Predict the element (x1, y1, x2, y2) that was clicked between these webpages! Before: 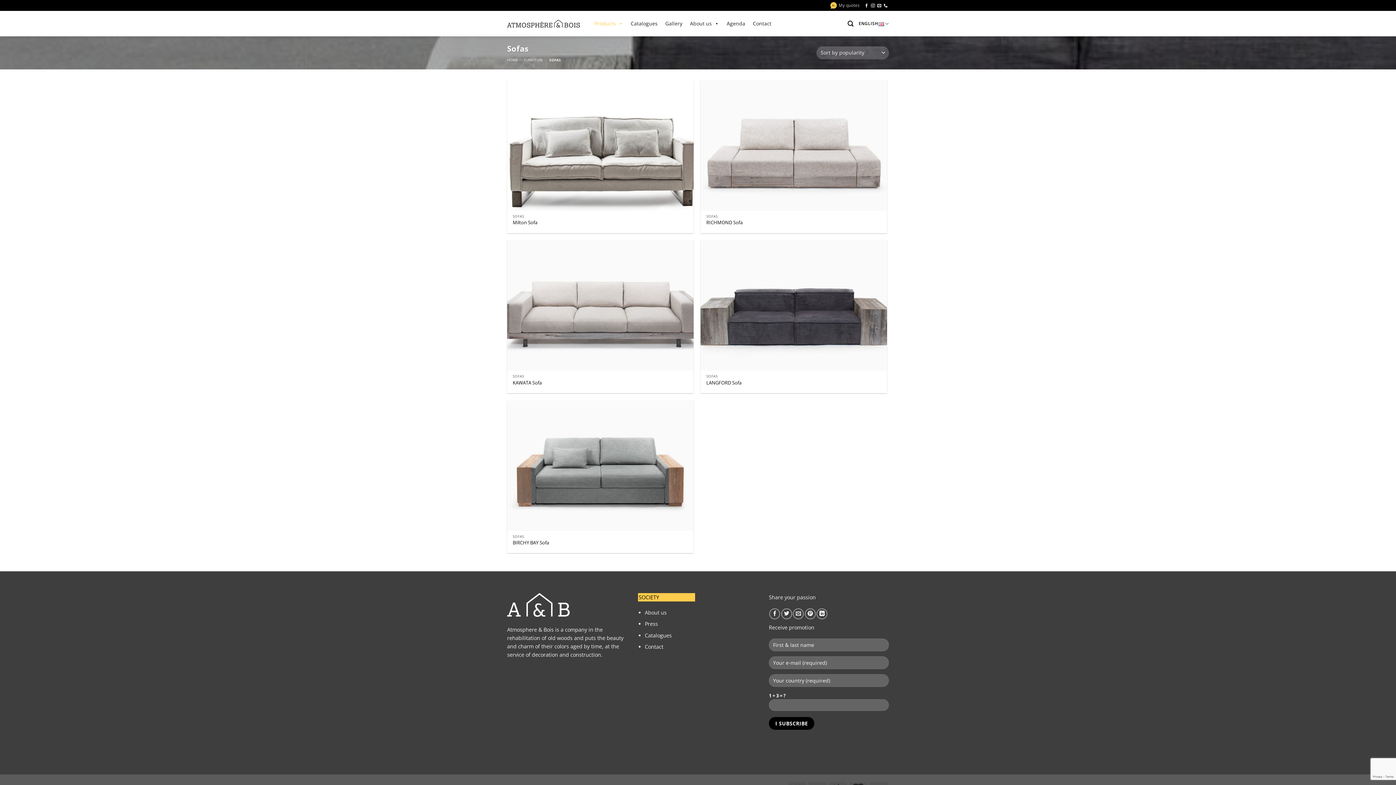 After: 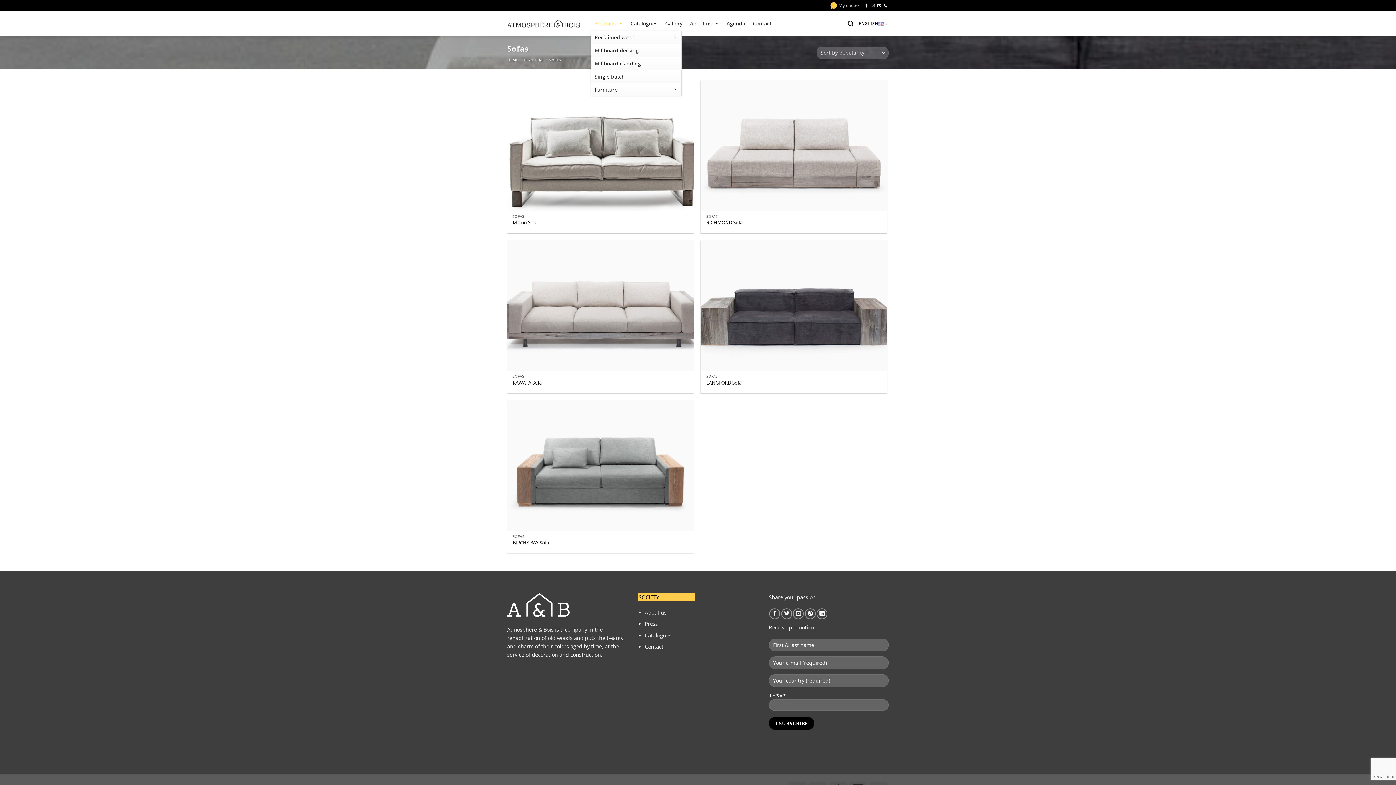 Action: label: Products bbox: (590, 16, 626, 30)